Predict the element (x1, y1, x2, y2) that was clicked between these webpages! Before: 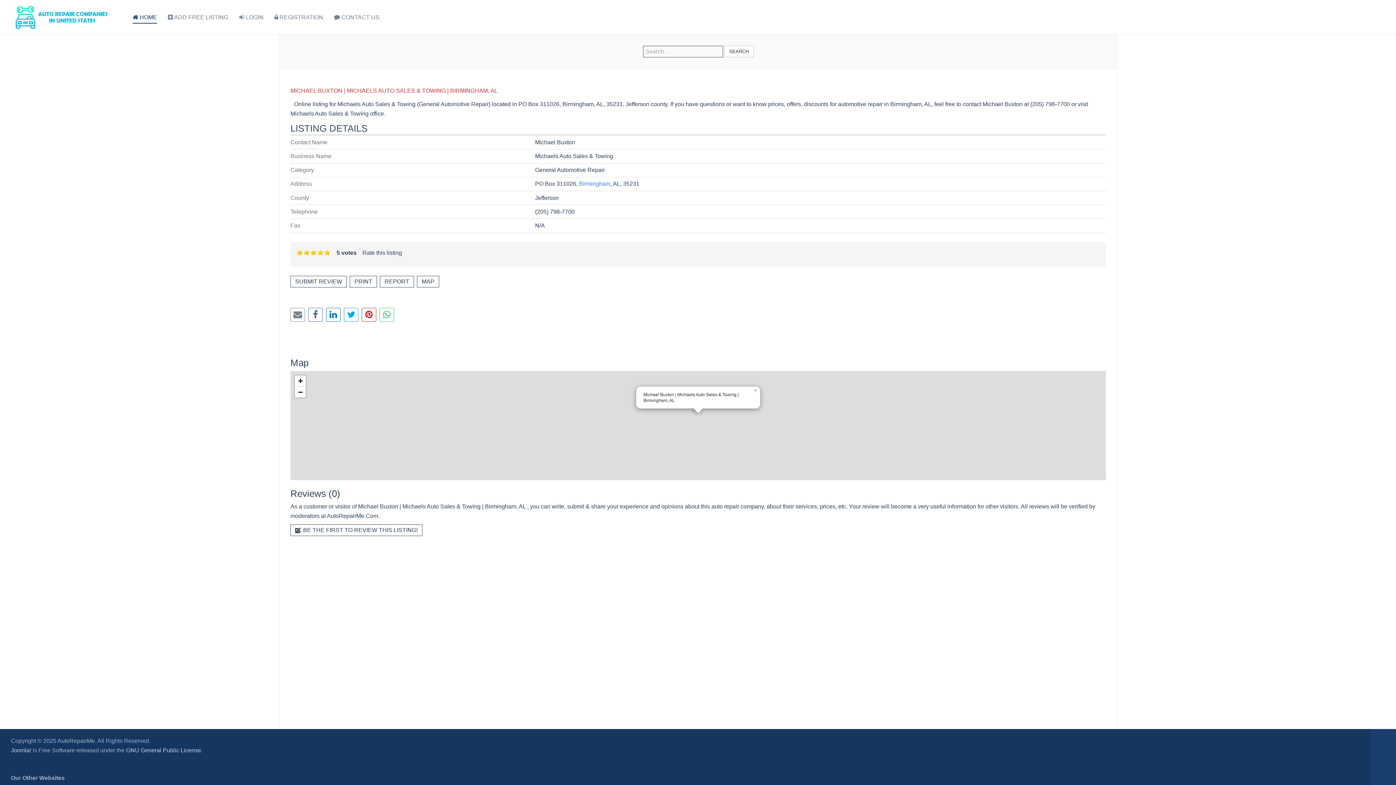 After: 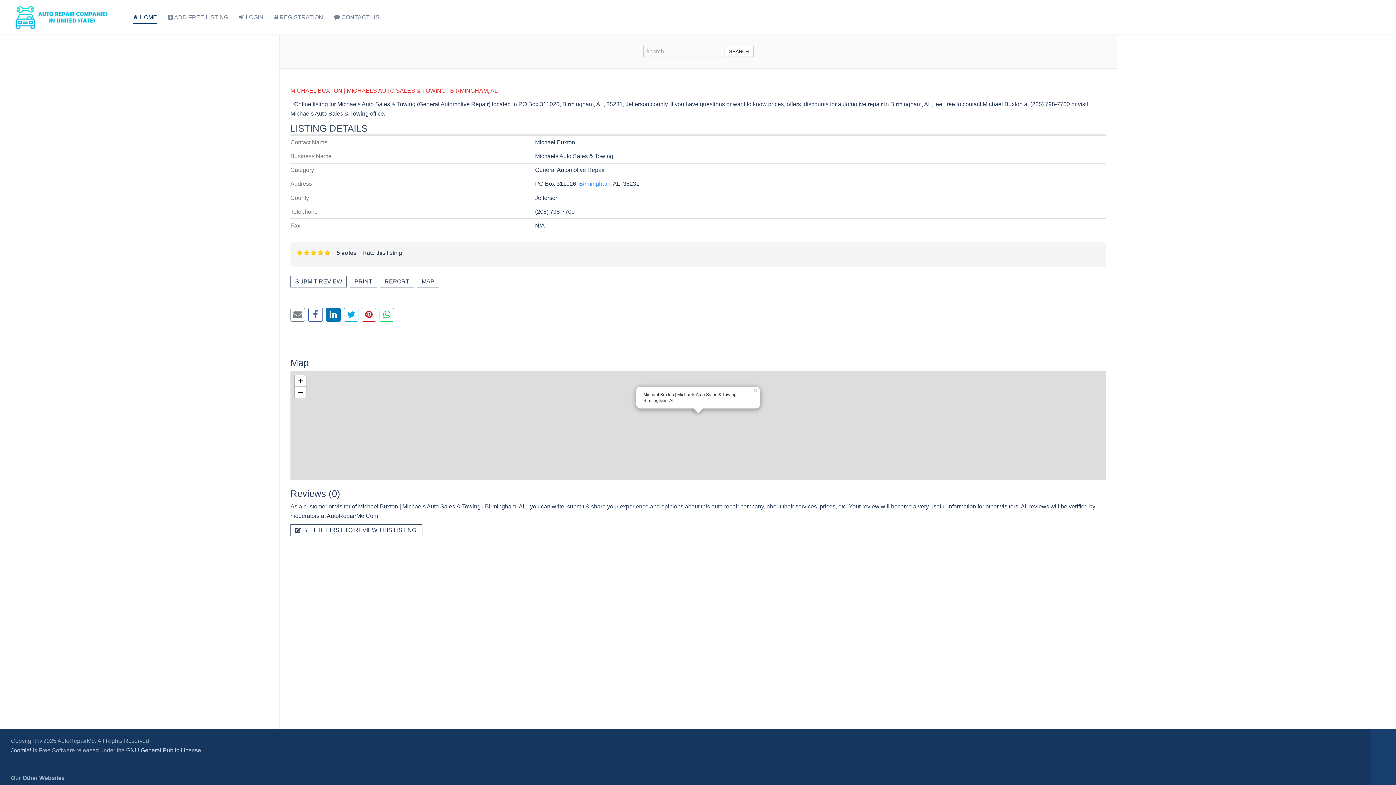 Action: bbox: (326, 308, 340, 321)